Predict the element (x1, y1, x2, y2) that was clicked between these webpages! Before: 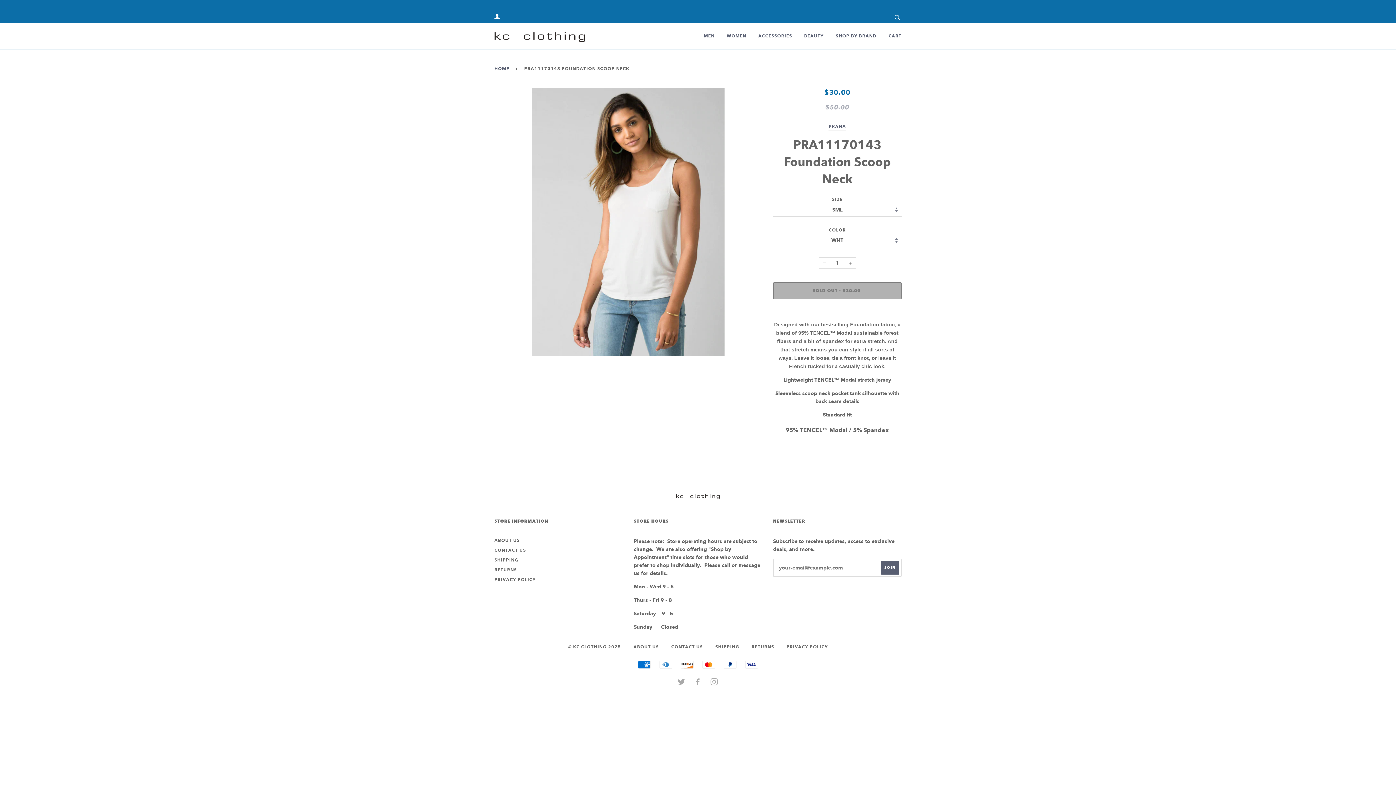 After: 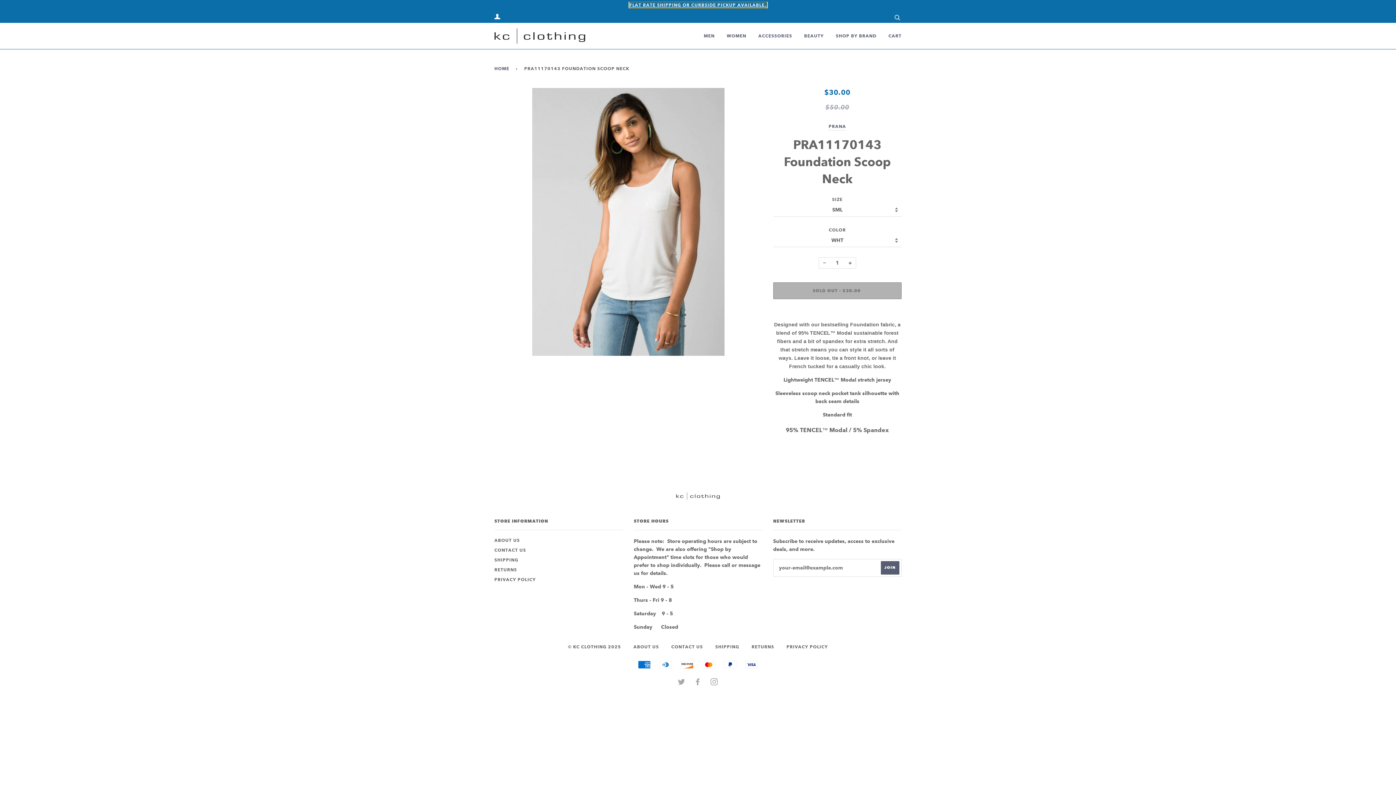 Action: bbox: (567, 2, 704, 7) label: FLAT RATE SHIPPING OR CURBSIDE PICKUP AVAILABLE.